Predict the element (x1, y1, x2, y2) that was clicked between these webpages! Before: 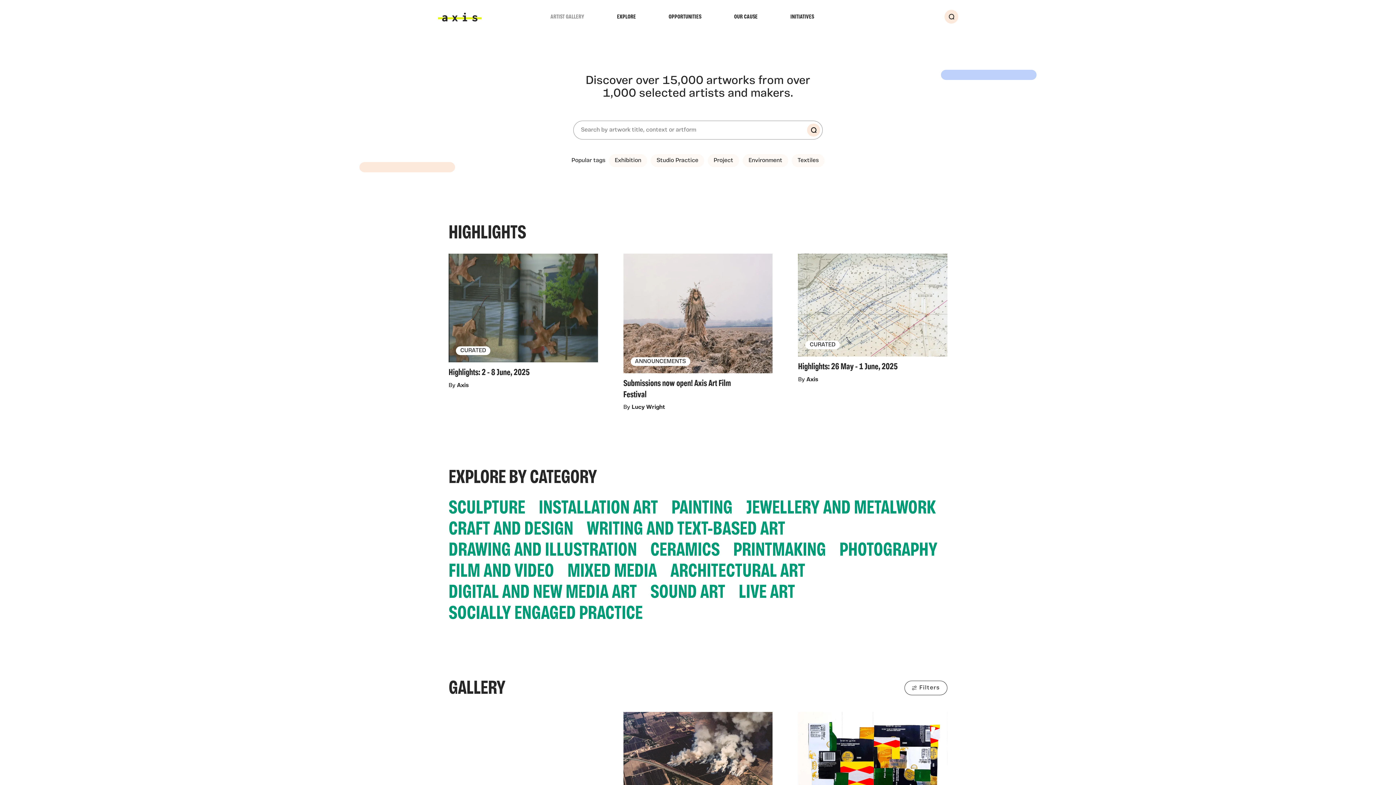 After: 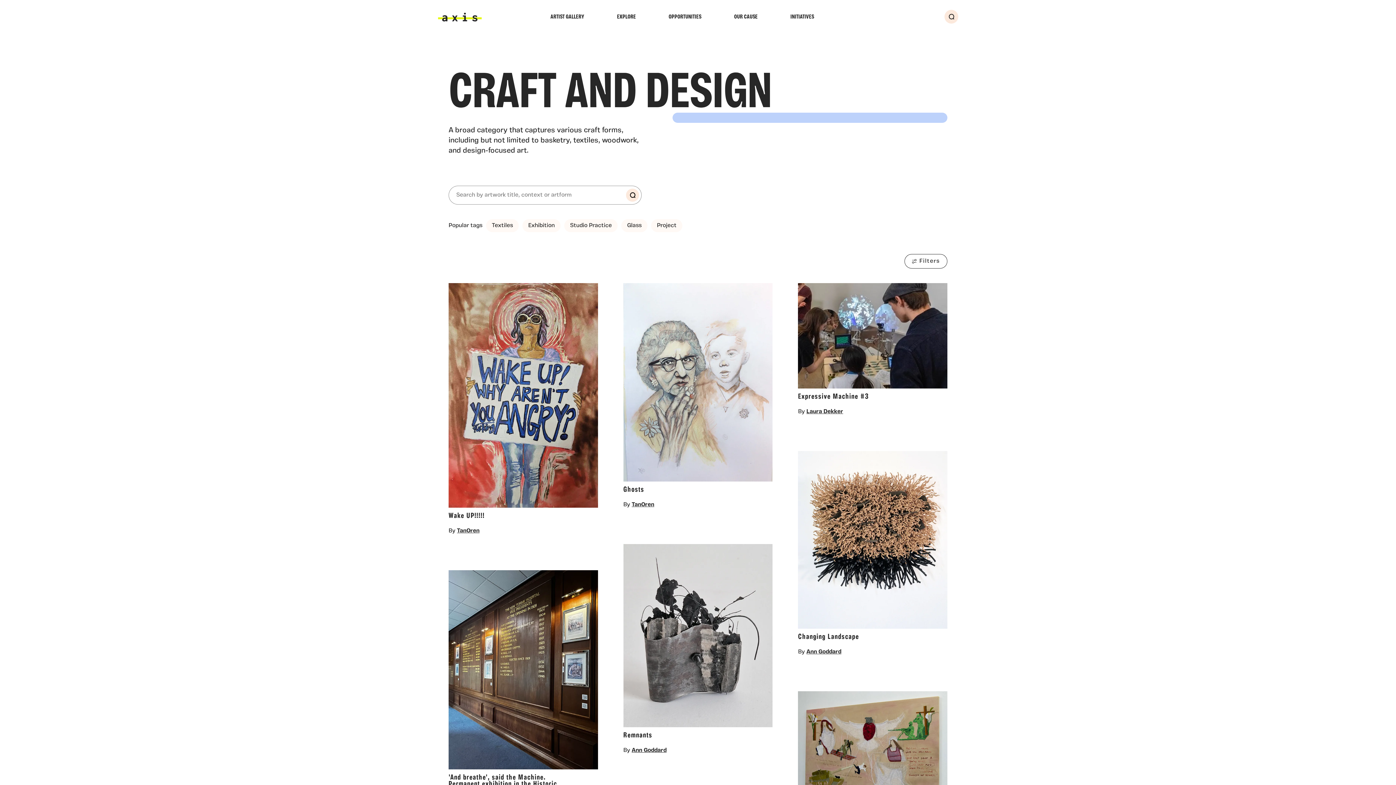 Action: bbox: (442, 519, 579, 540) label: CRAFT AND DESIGN